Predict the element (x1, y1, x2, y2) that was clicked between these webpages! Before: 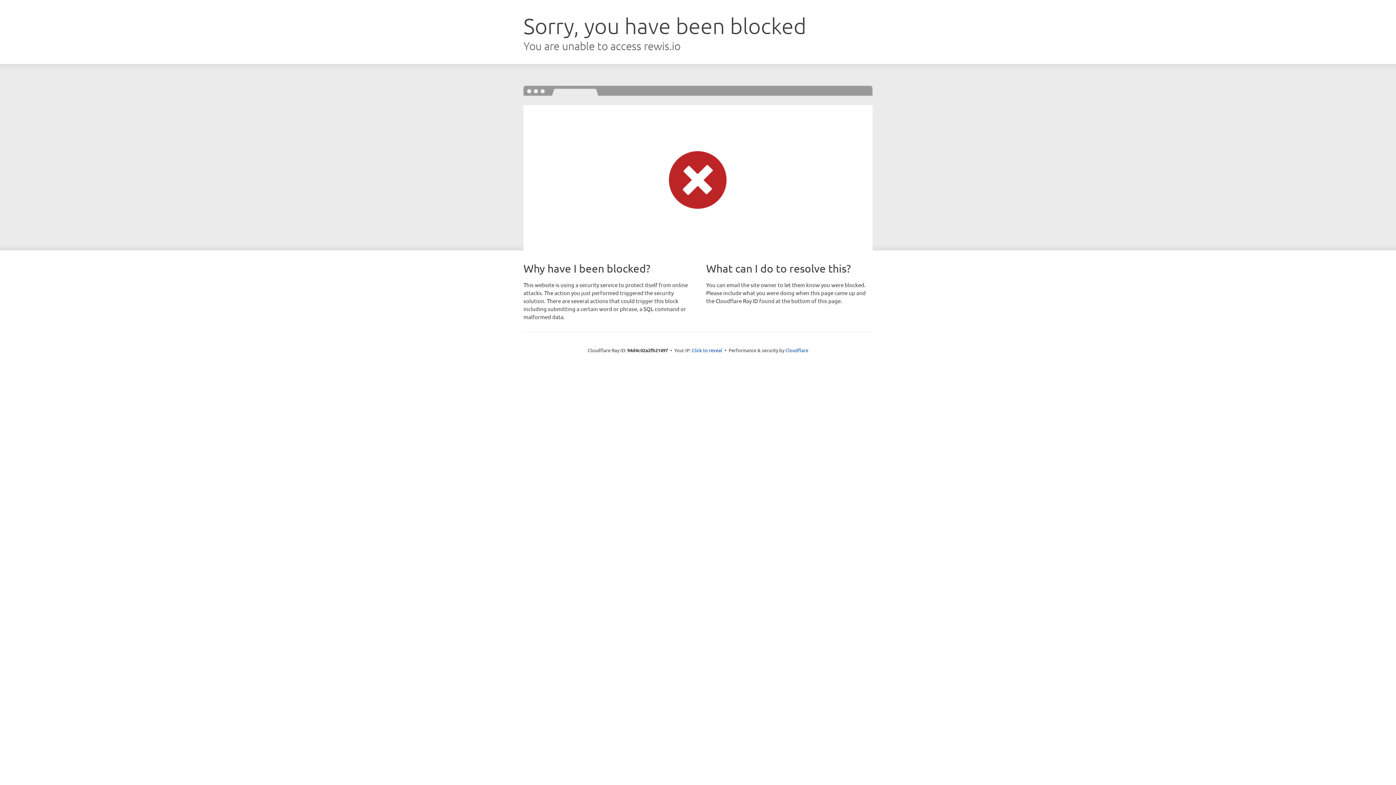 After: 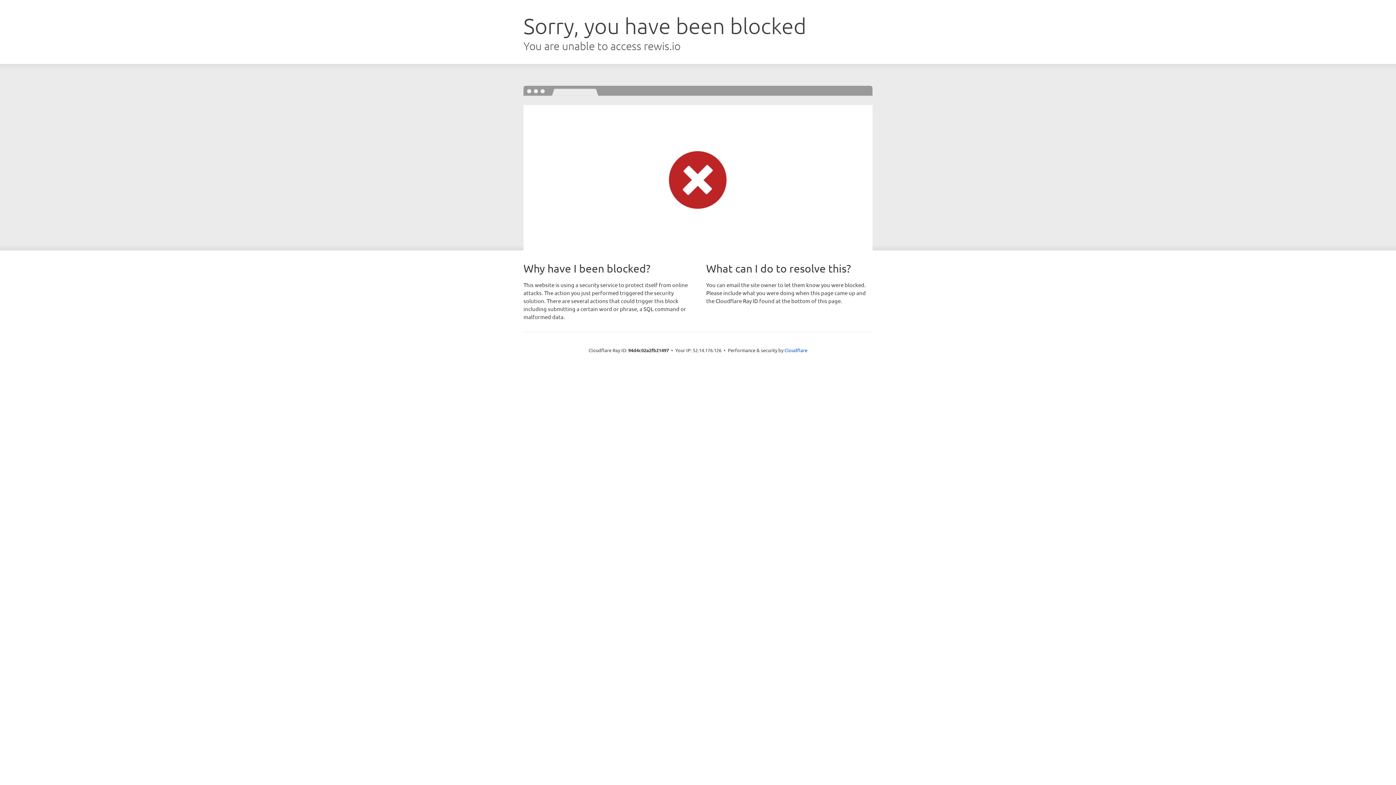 Action: bbox: (692, 346, 722, 353) label: Click to reveal